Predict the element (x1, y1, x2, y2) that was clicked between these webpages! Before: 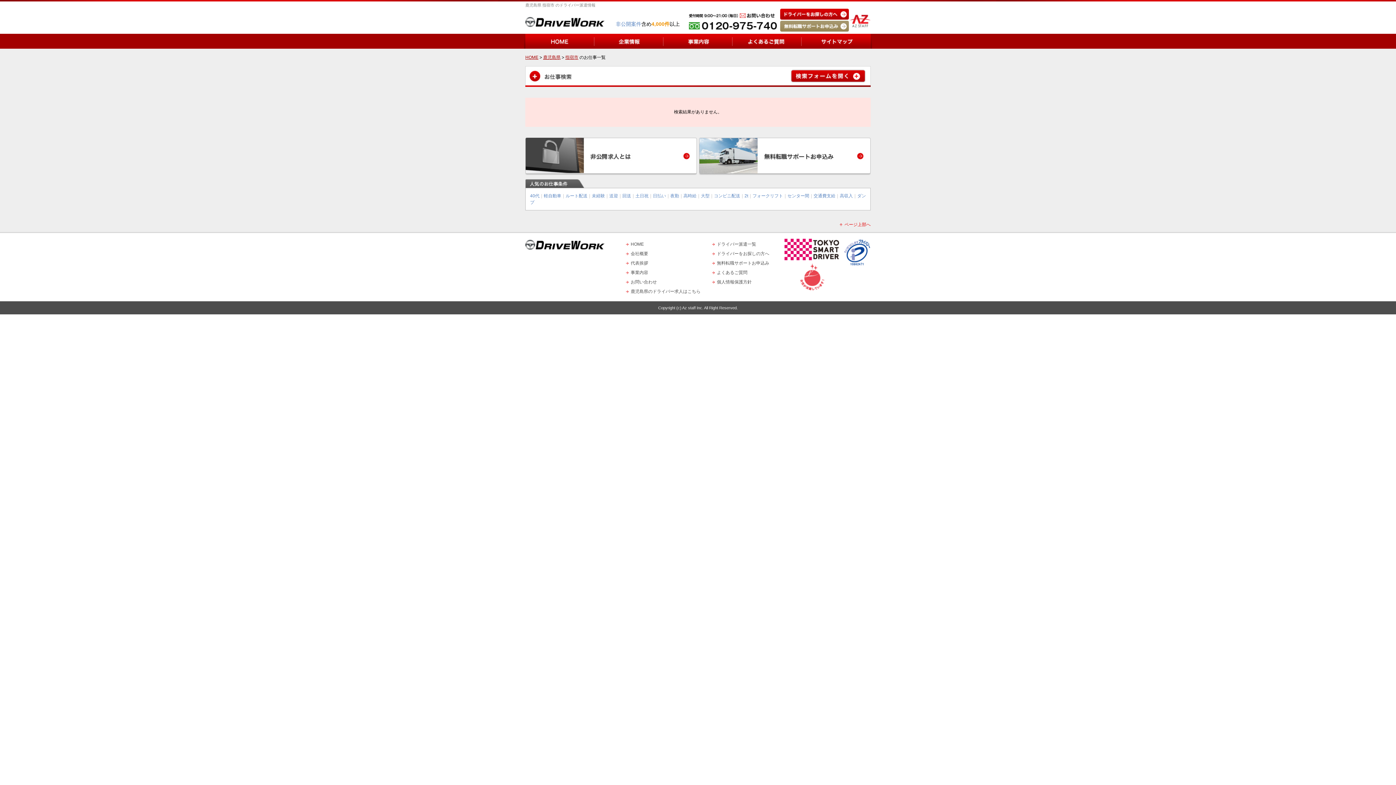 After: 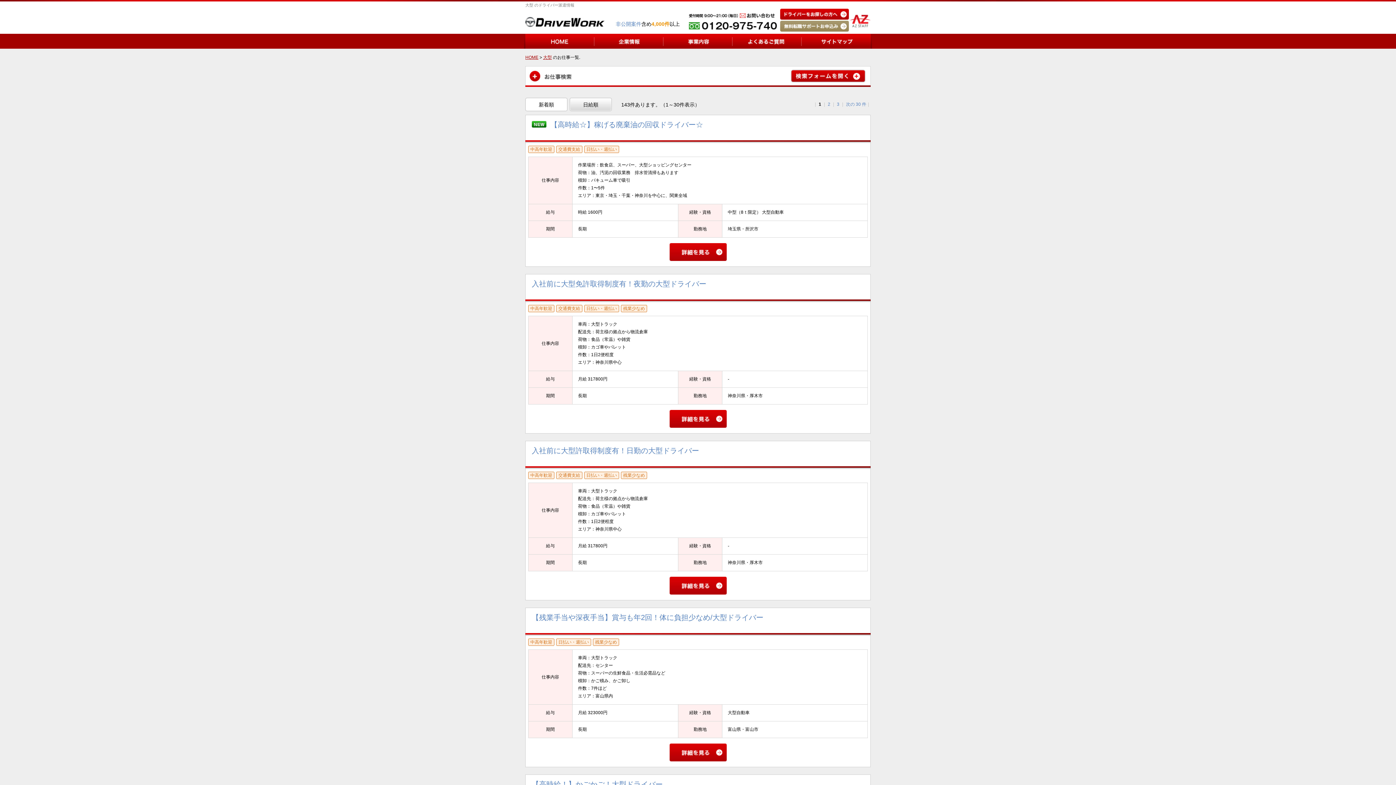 Action: label: 大型 bbox: (701, 193, 709, 198)